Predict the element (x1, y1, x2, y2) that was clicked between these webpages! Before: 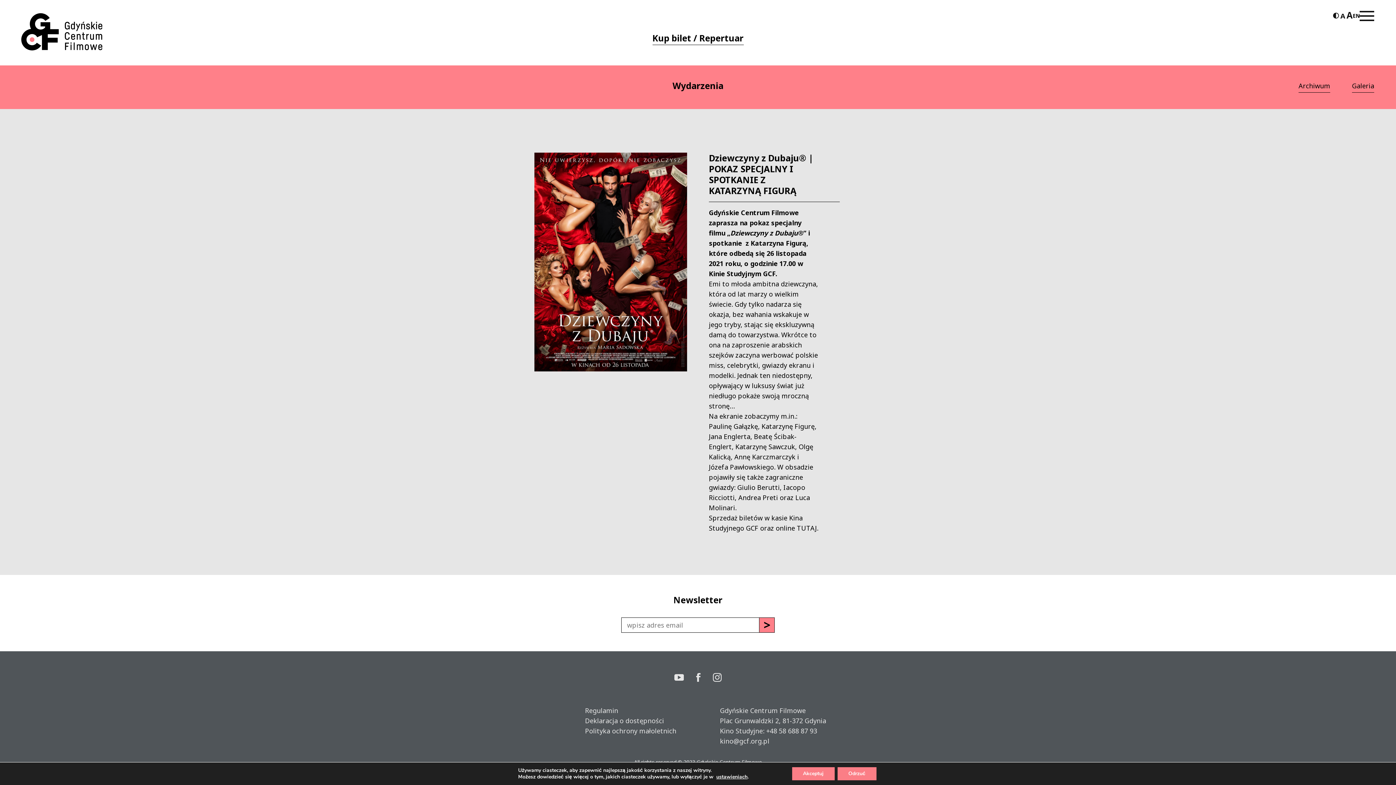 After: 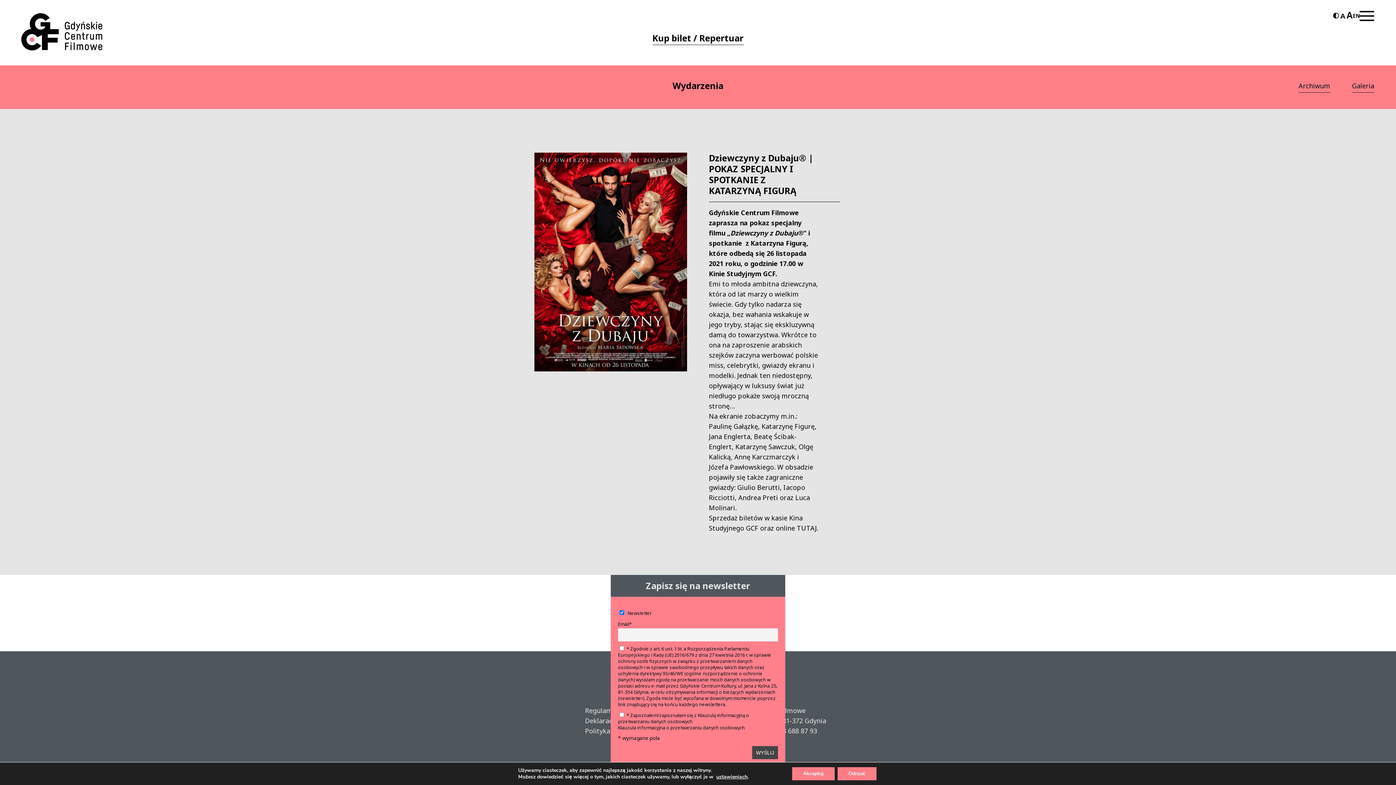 Action: bbox: (759, 617, 774, 633)